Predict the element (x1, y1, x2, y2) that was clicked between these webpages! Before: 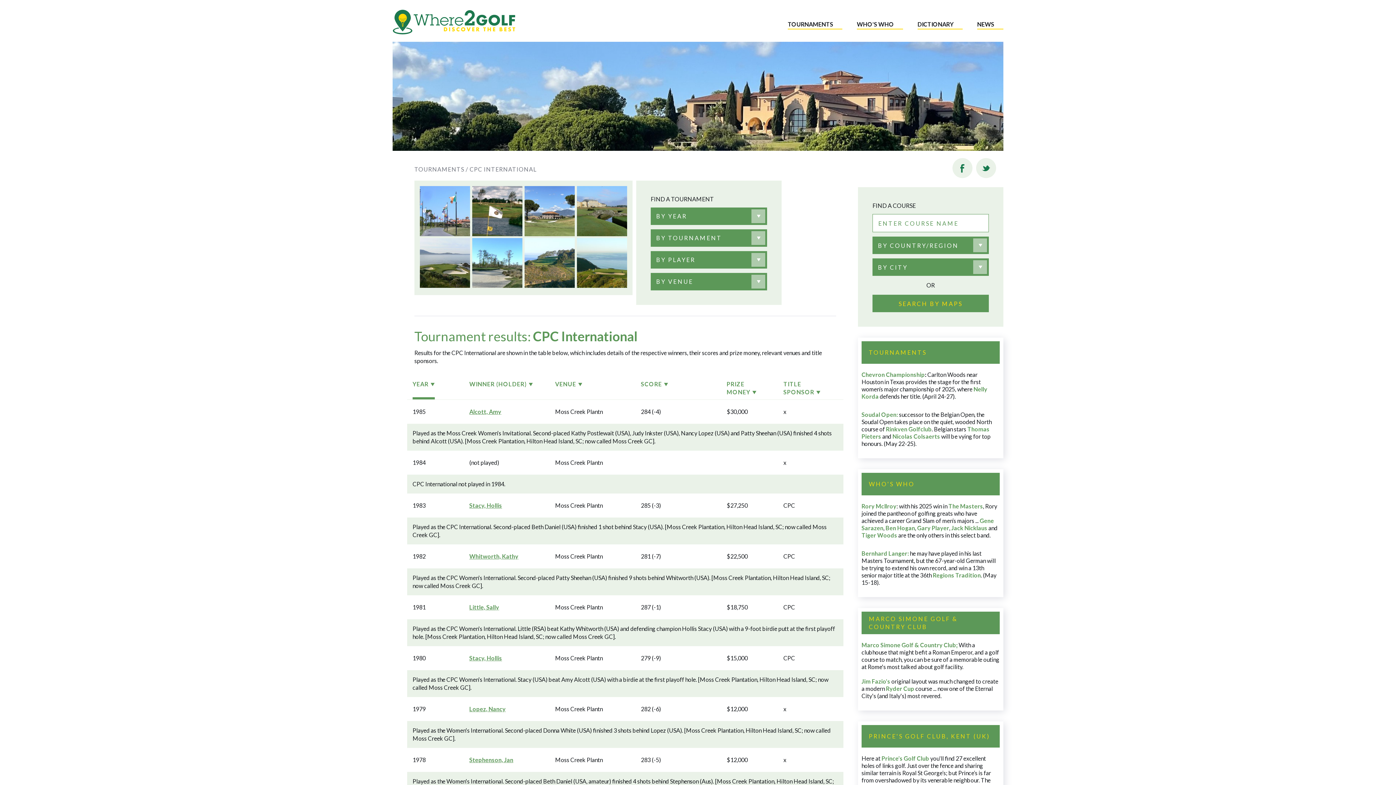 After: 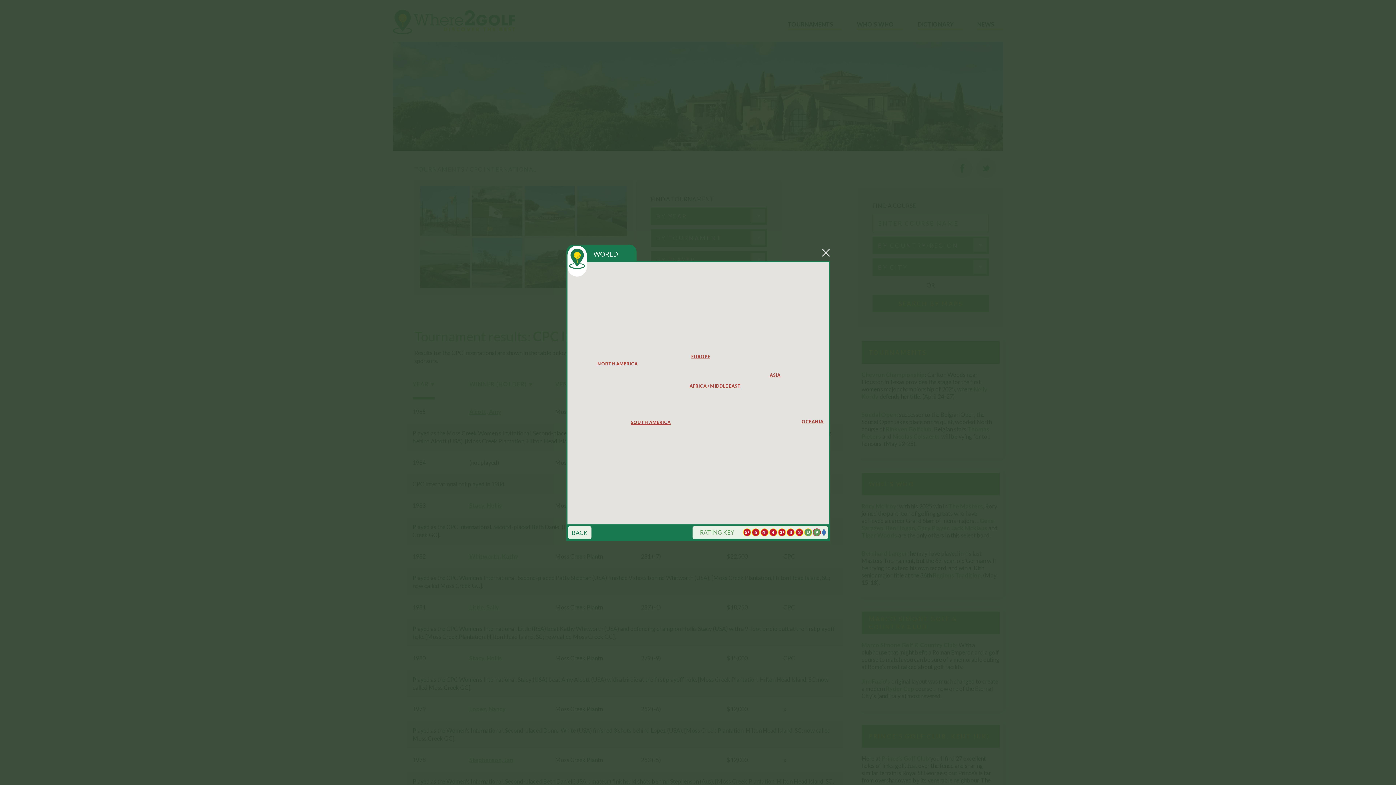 Action: label: SEARCH BY MAPS bbox: (872, 294, 989, 312)